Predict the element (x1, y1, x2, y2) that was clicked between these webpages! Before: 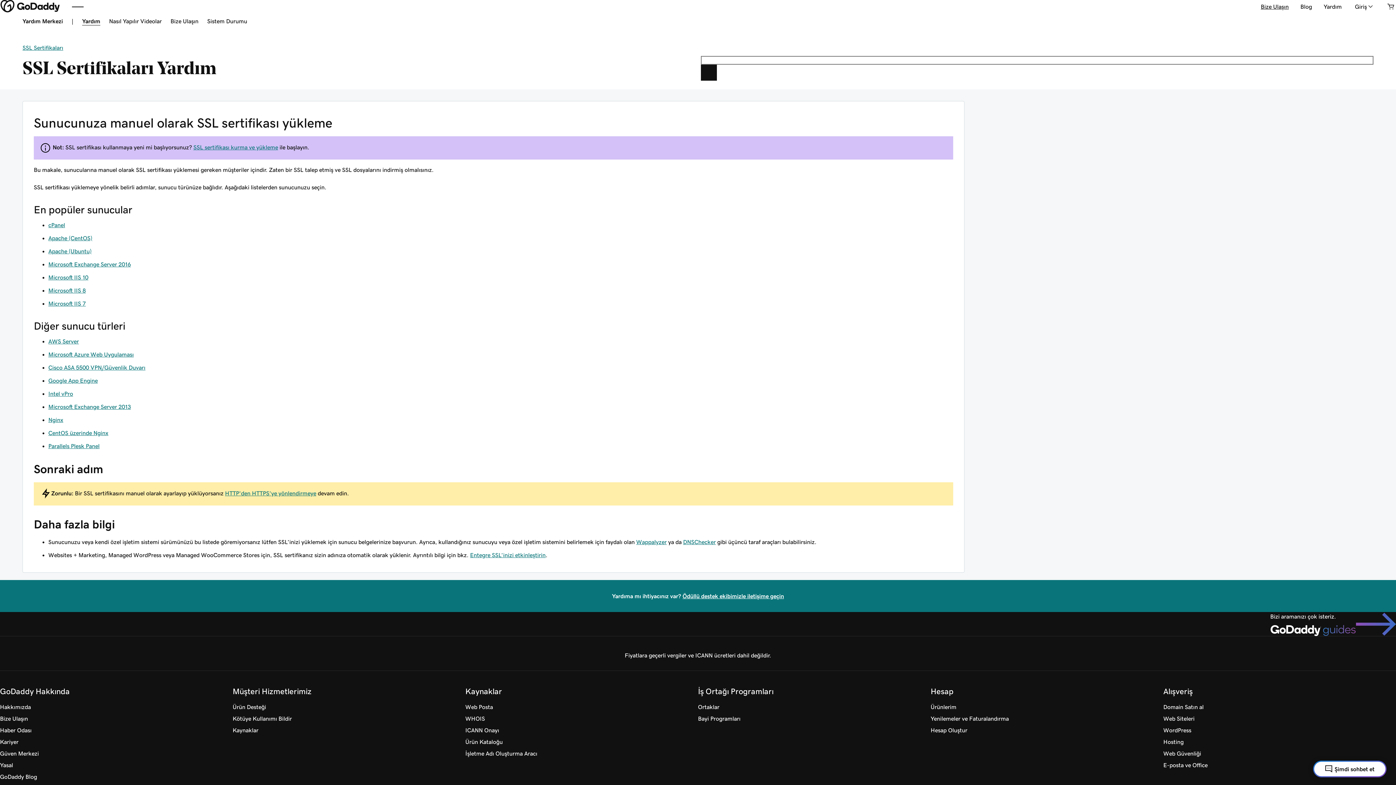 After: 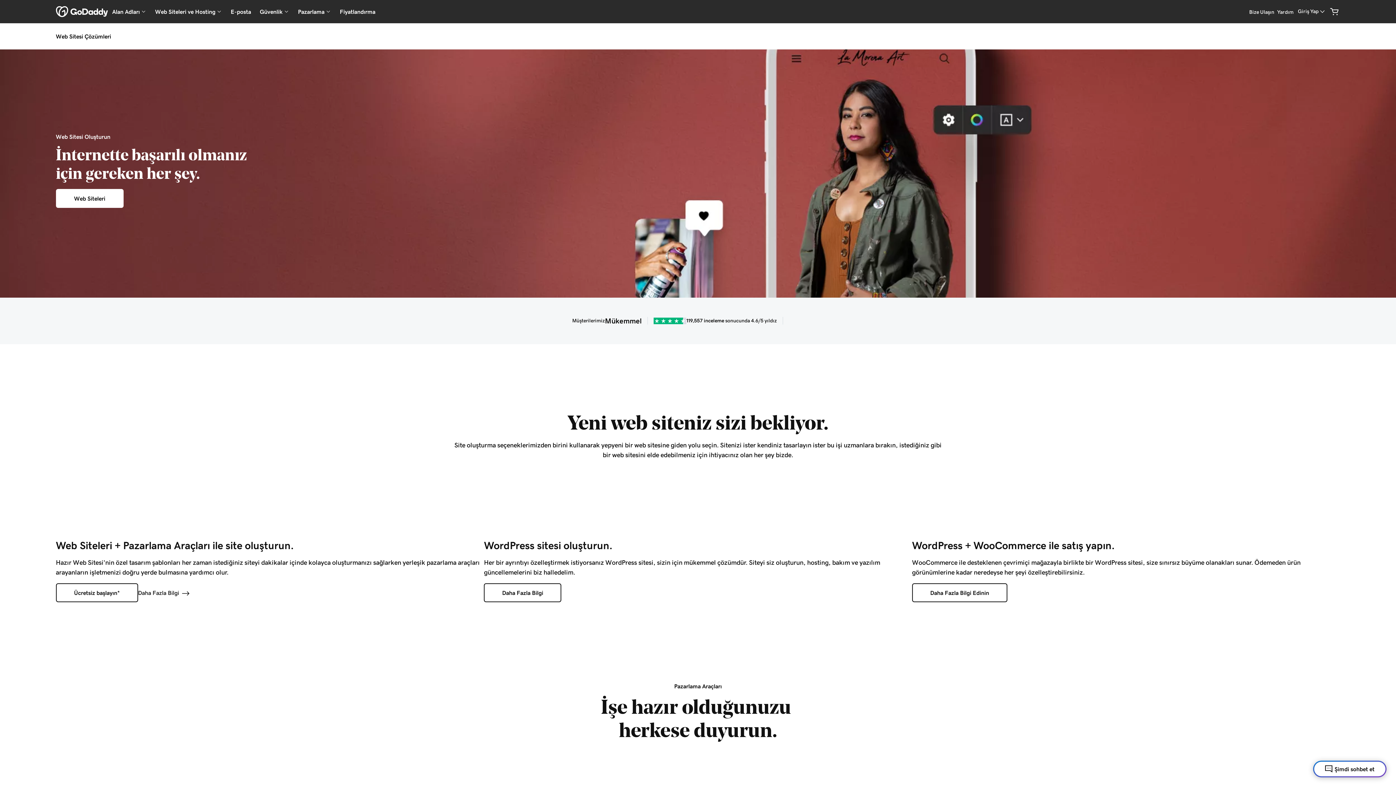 Action: label: Web Siteleri bbox: (1163, 713, 1194, 724)